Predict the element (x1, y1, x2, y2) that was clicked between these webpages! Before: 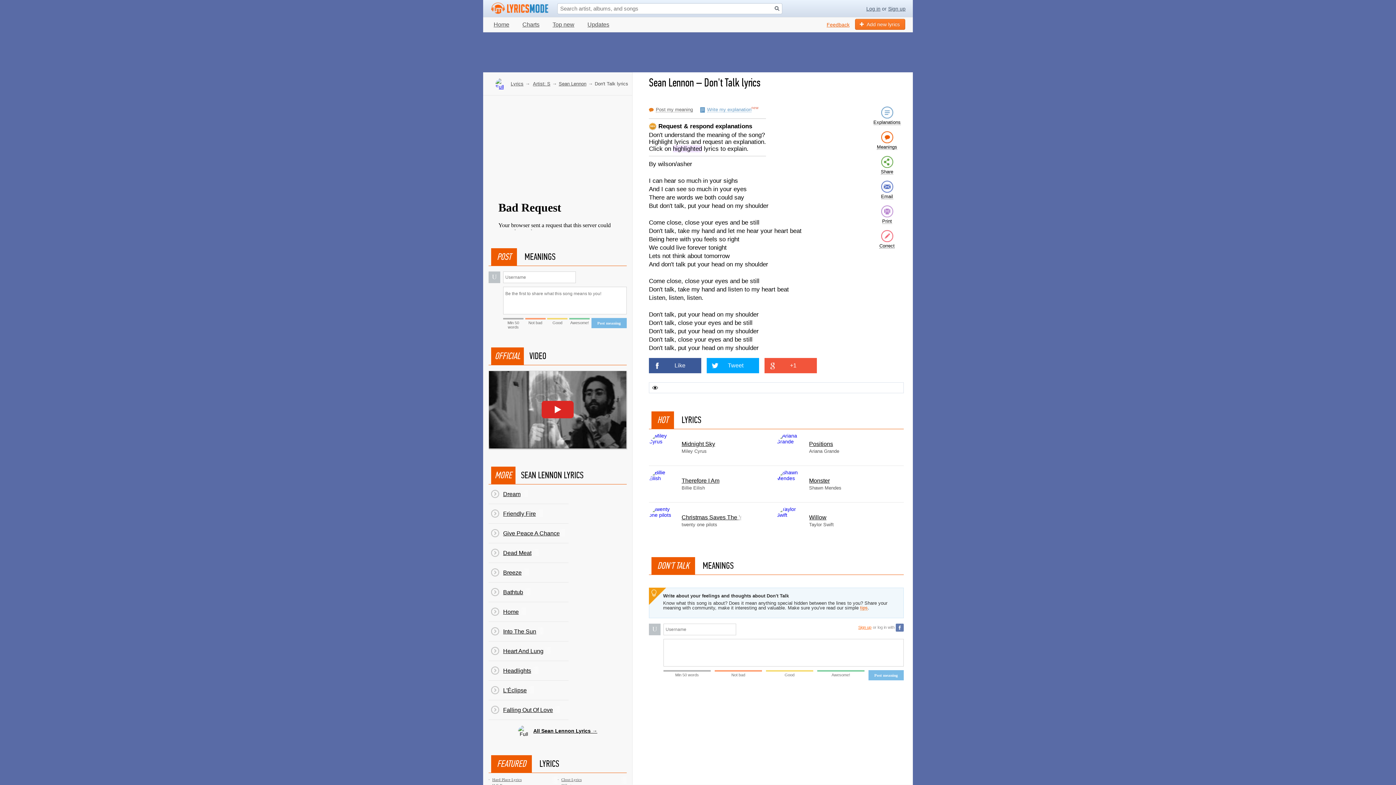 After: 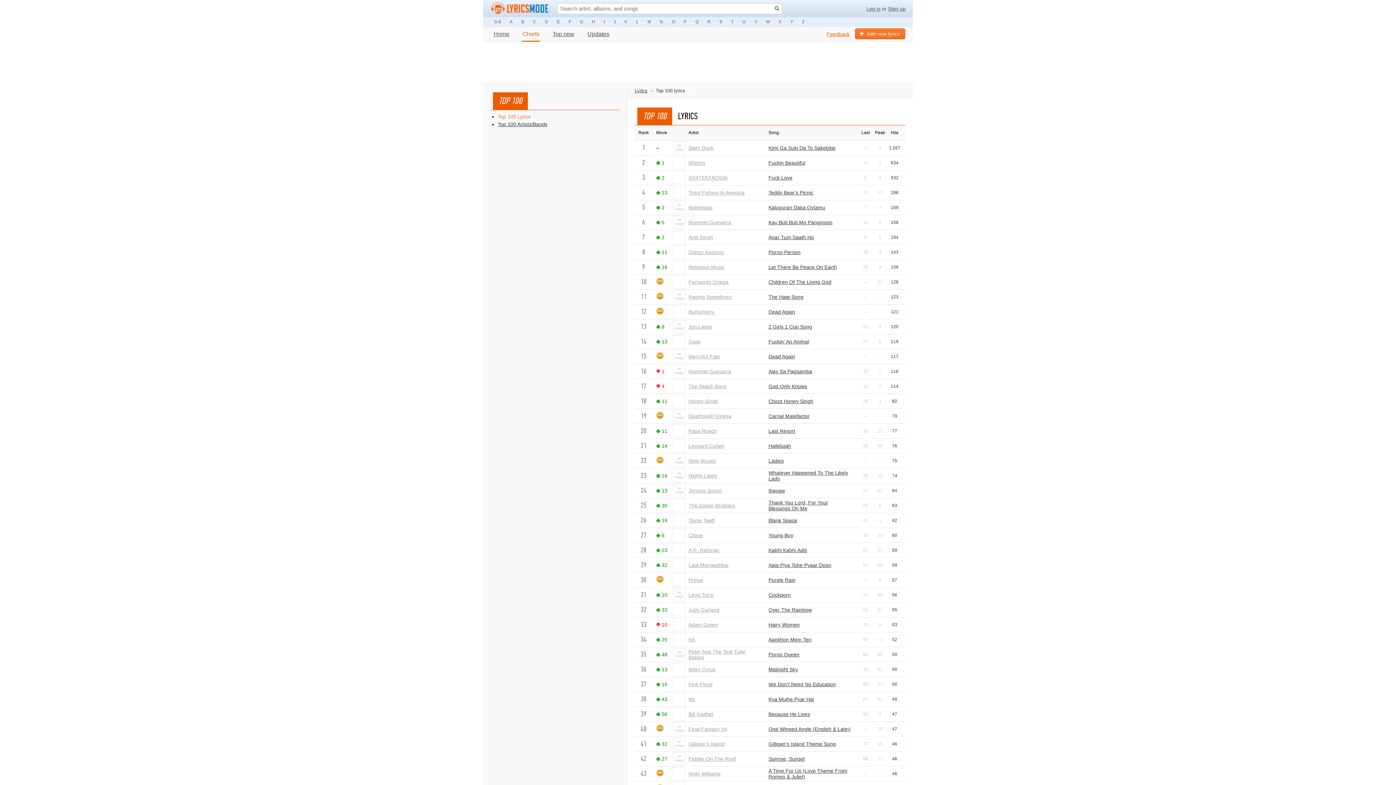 Action: label: Charts bbox: (521, 17, 540, 32)